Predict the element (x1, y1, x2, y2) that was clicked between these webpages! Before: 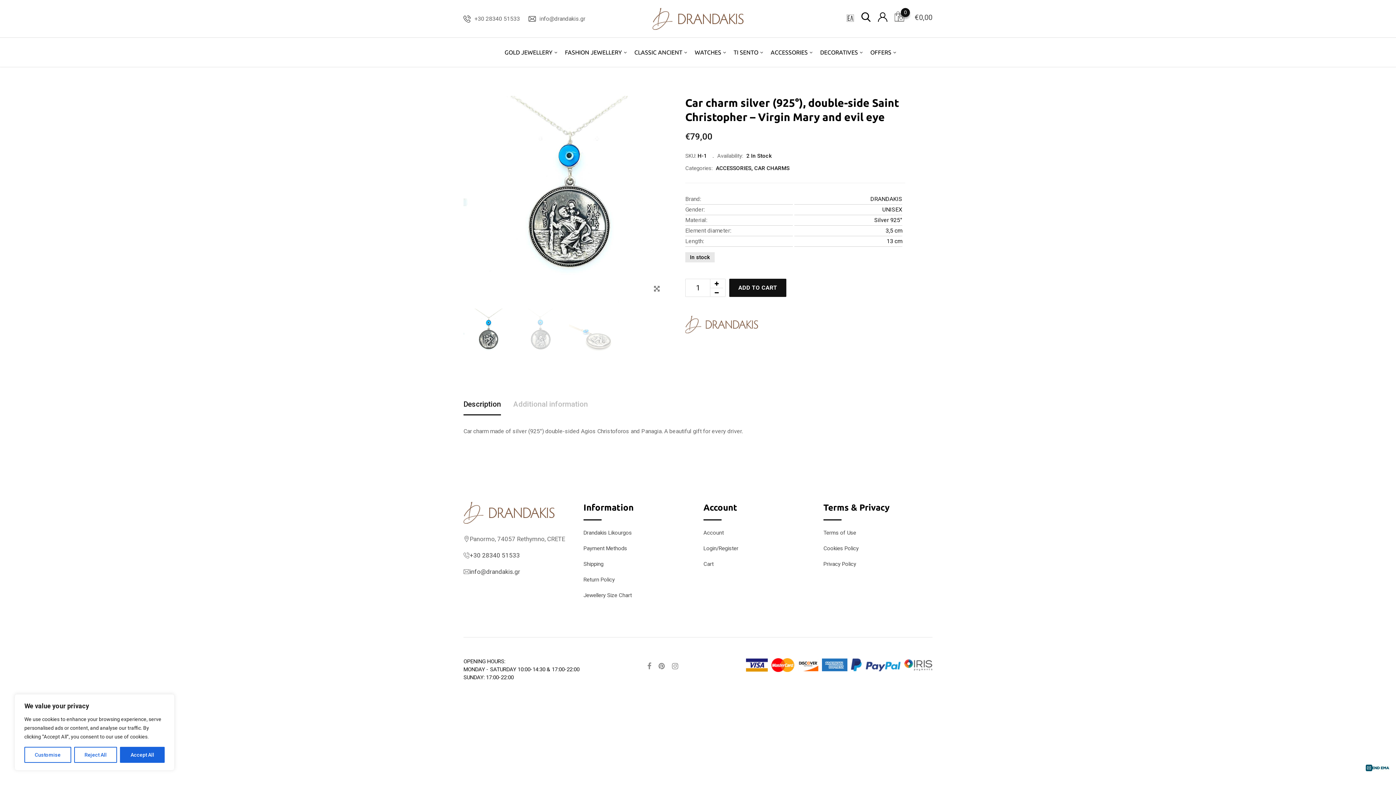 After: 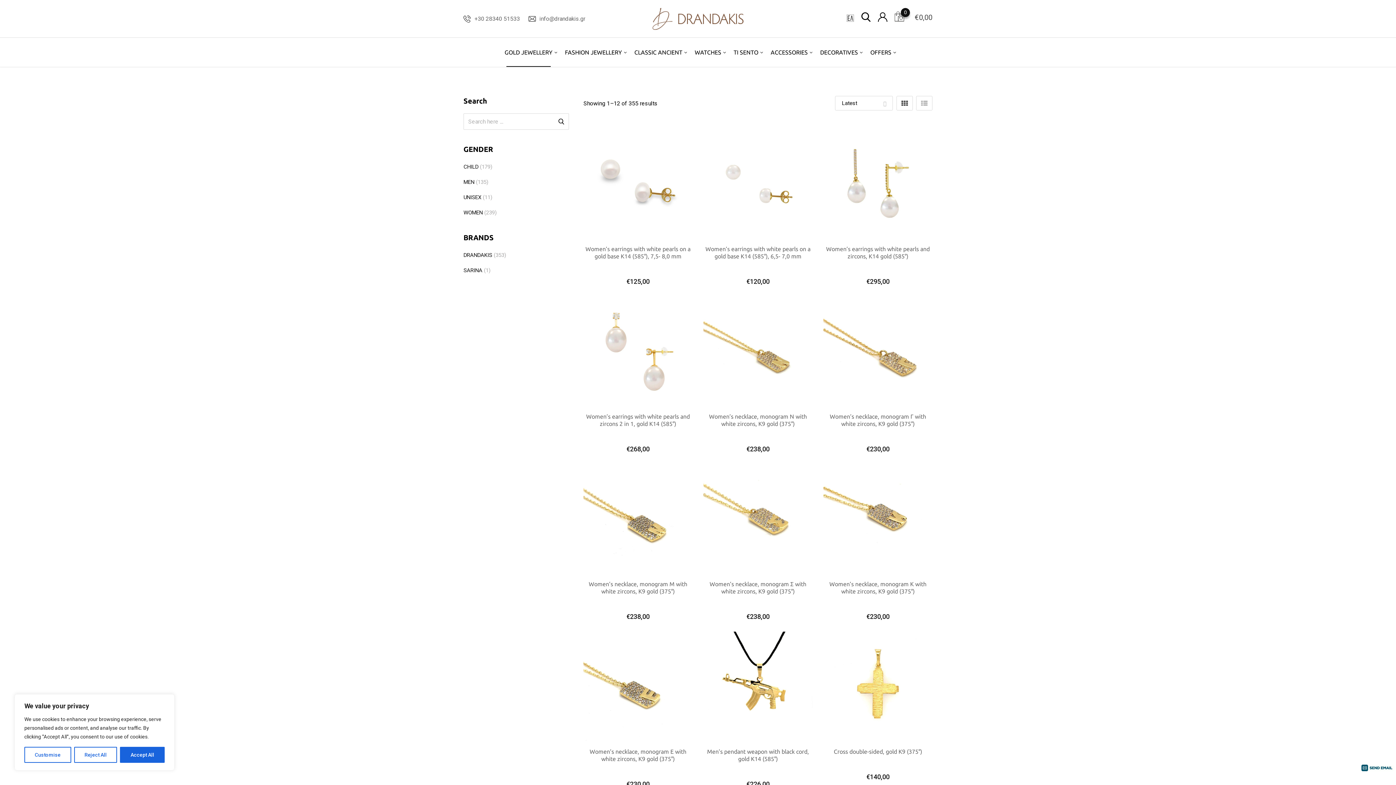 Action: bbox: (499, 37, 558, 66) label: GOLD JEWELLERY